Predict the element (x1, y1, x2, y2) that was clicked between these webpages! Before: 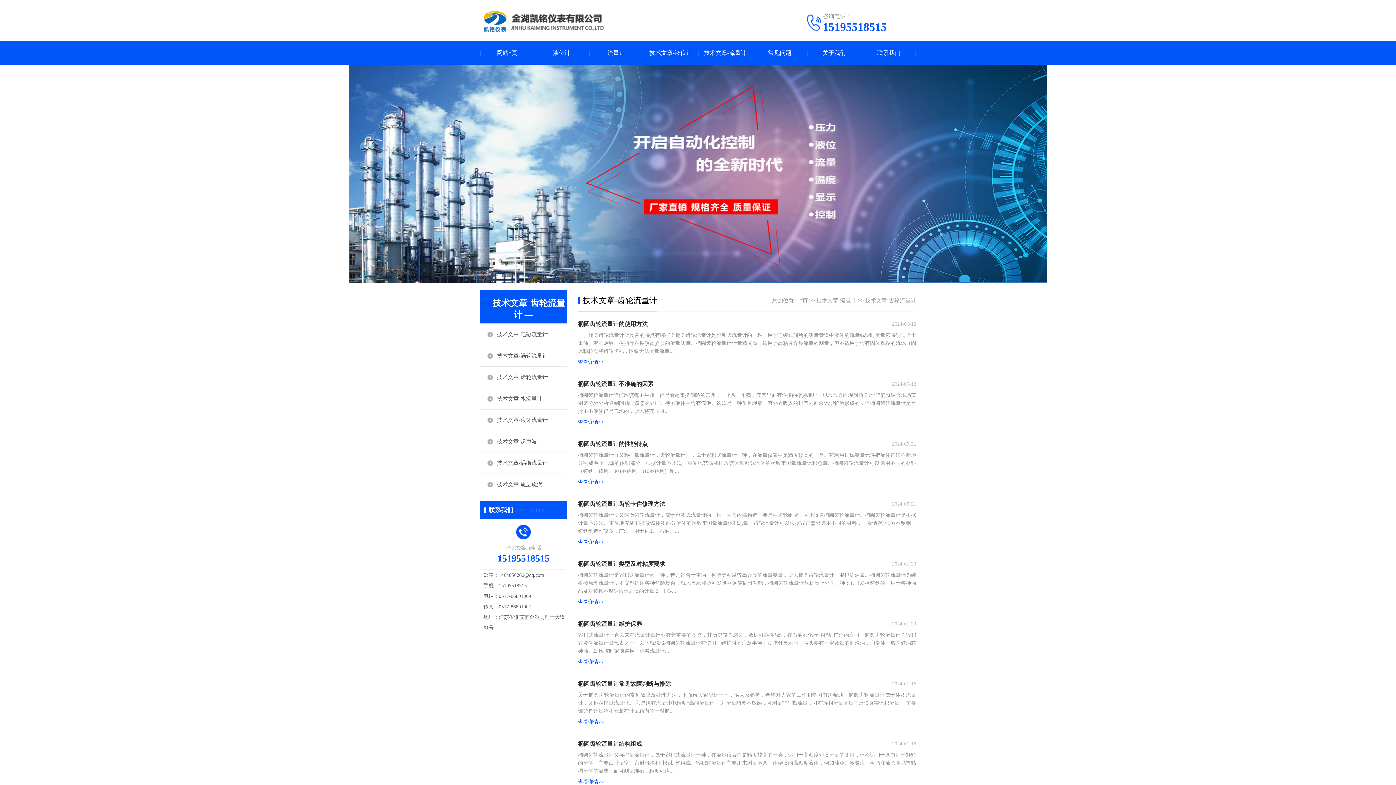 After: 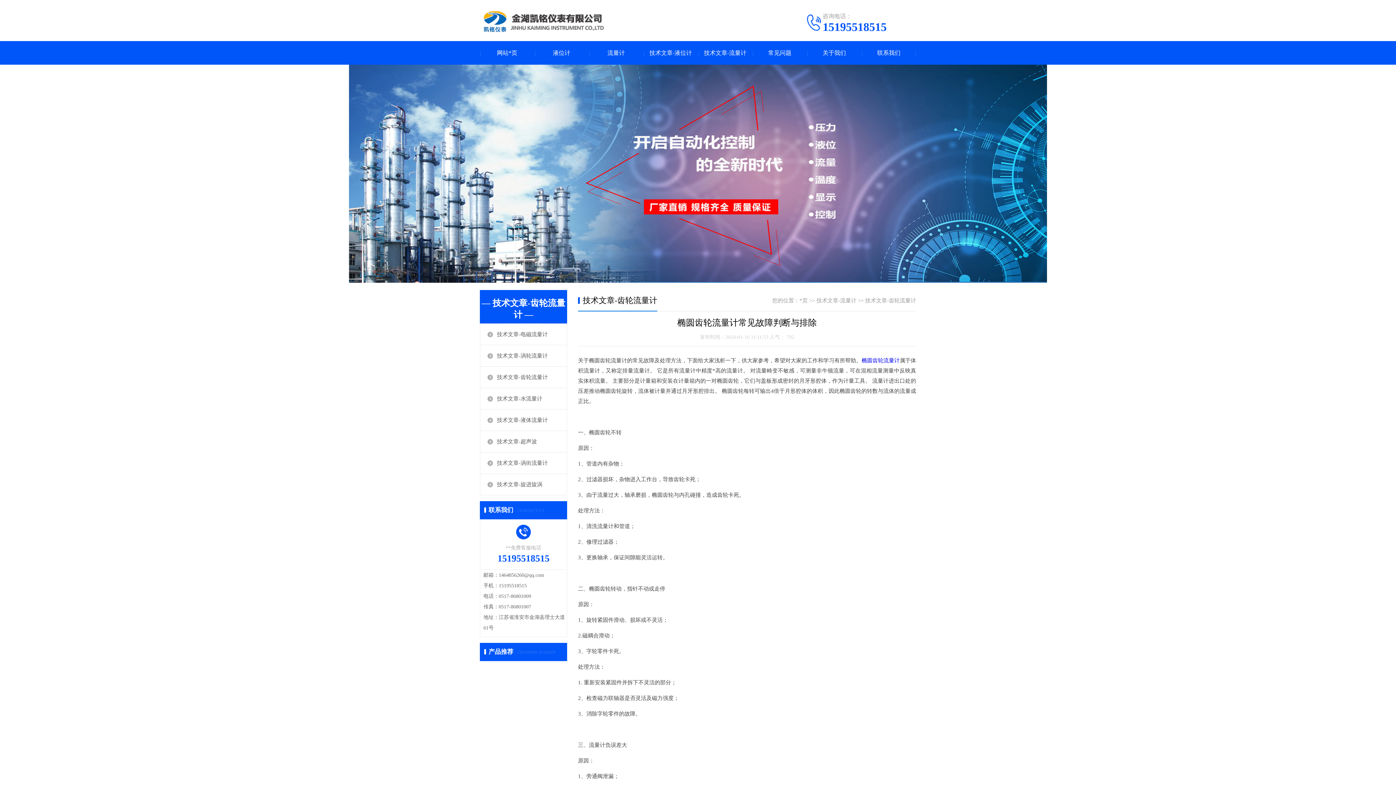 Action: bbox: (578, 719, 604, 725) label: 查看详情>>